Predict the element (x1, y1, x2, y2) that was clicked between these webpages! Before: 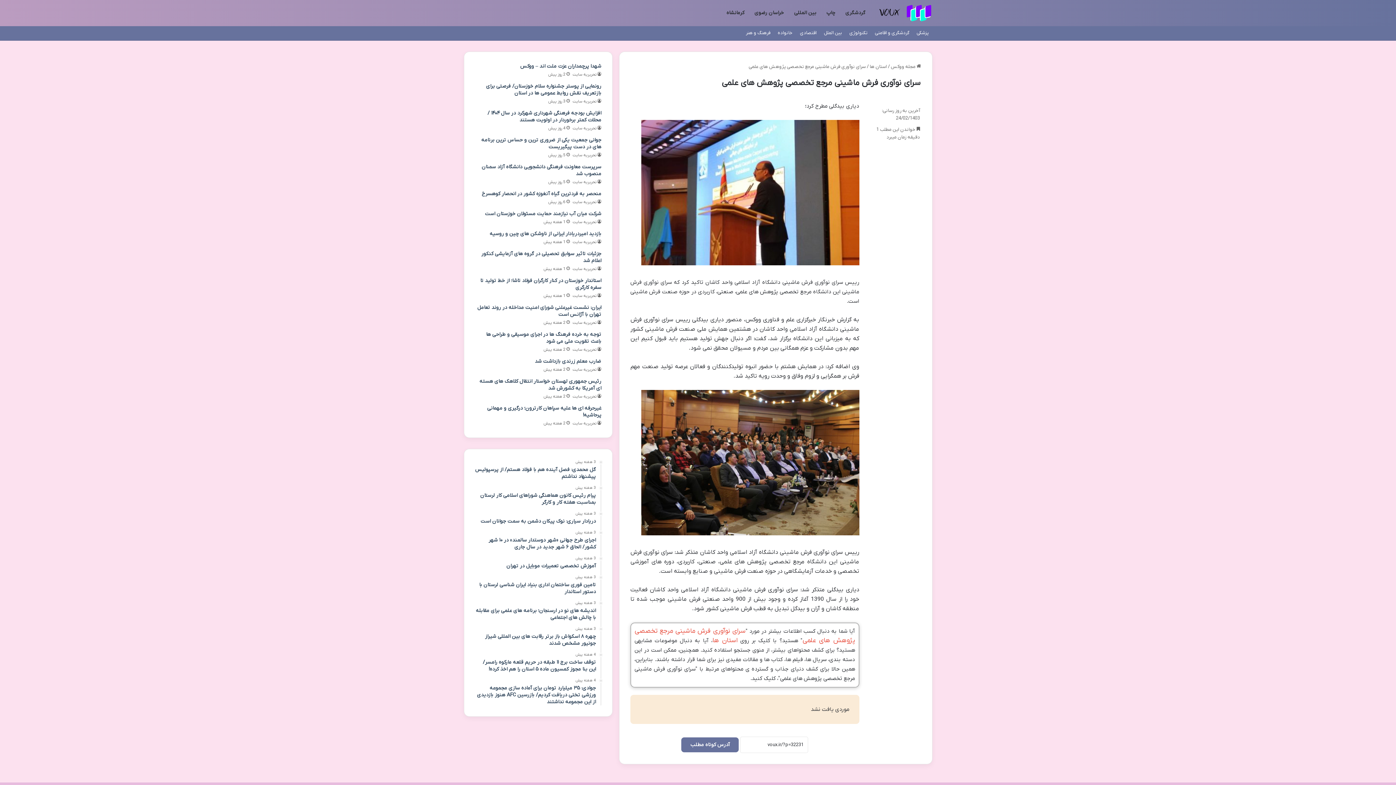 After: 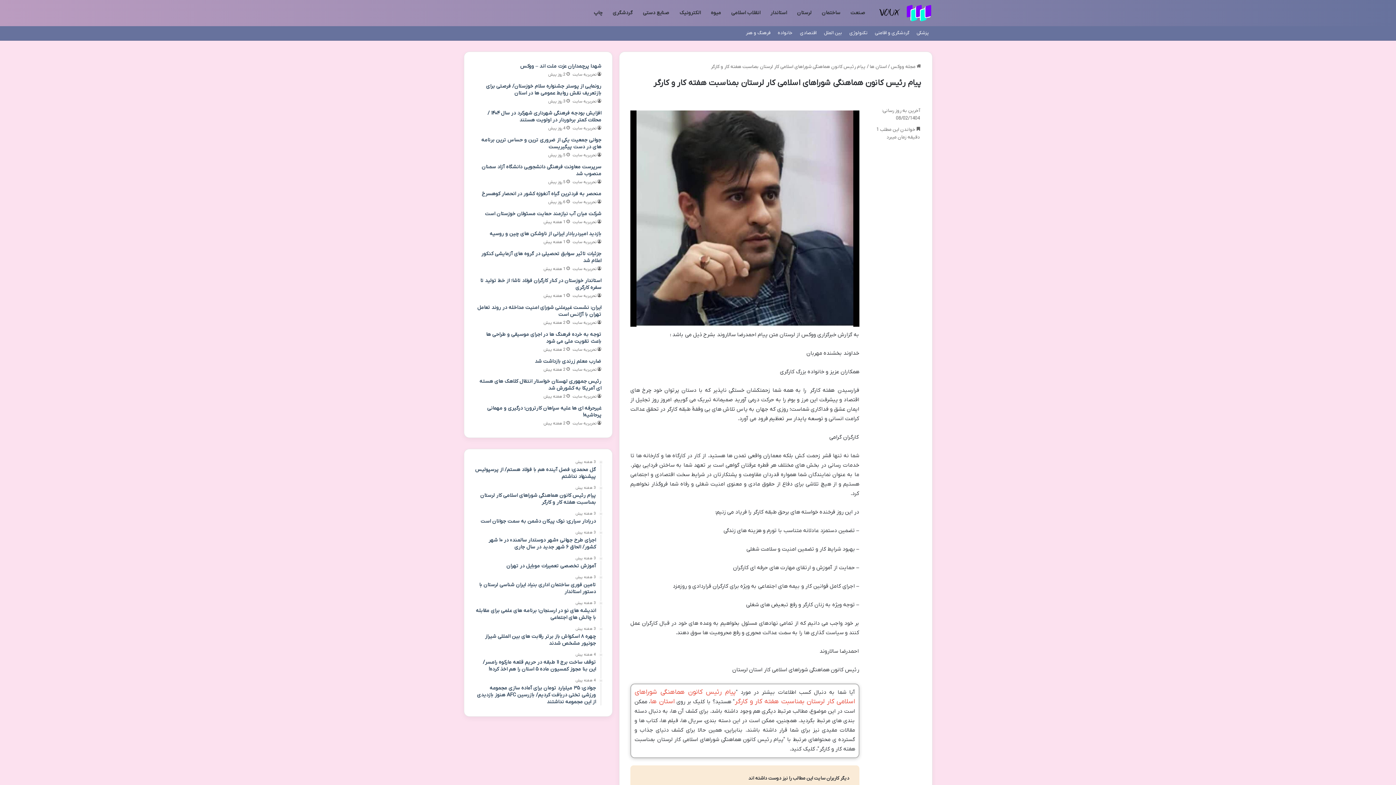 Action: label: 3 هفته پیش
پیام رئیس کانون هماهنگی شوراهای اسلامی کار لرستان بمناسبت هفته کار و کارگر bbox: (475, 486, 596, 506)